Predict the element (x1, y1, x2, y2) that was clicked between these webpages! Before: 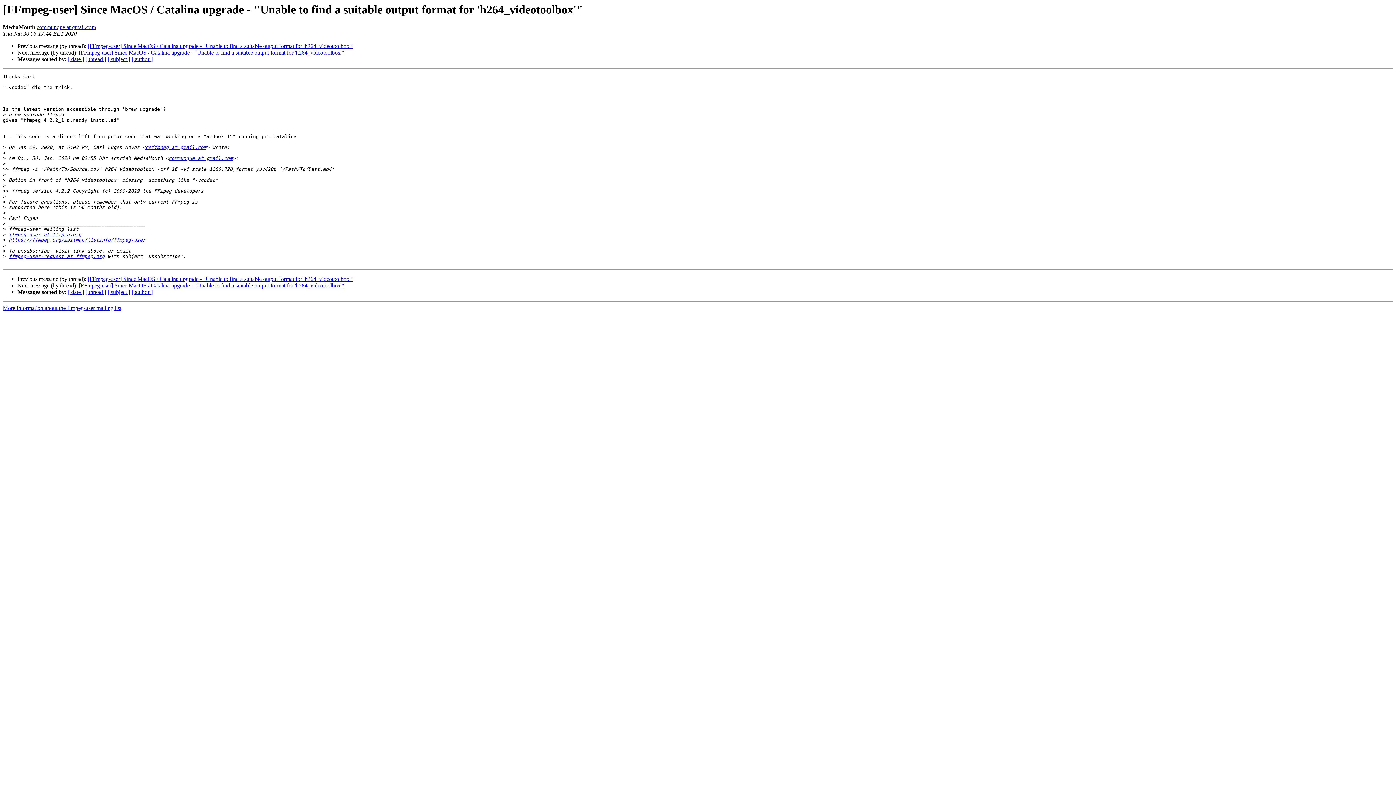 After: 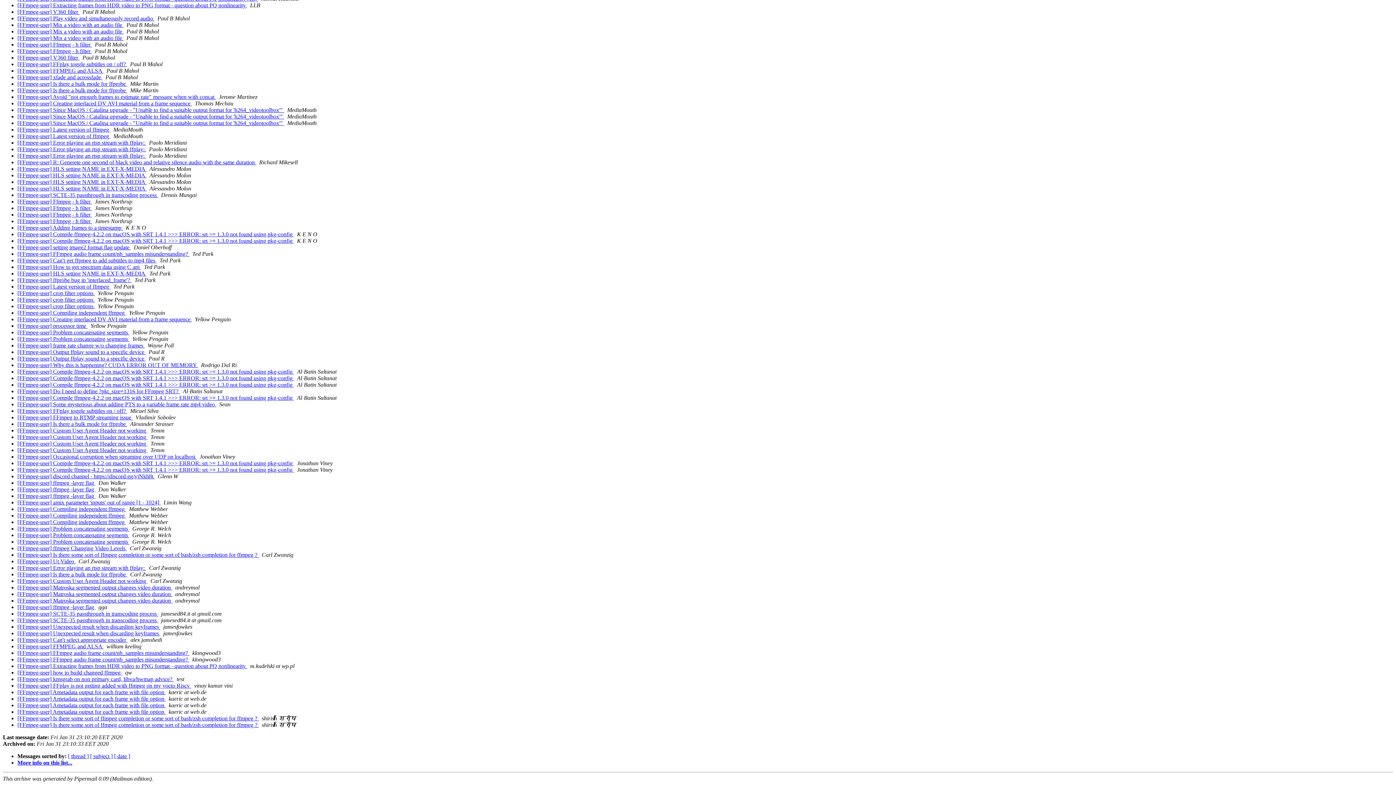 Action: label: [ author ] bbox: (131, 56, 152, 62)